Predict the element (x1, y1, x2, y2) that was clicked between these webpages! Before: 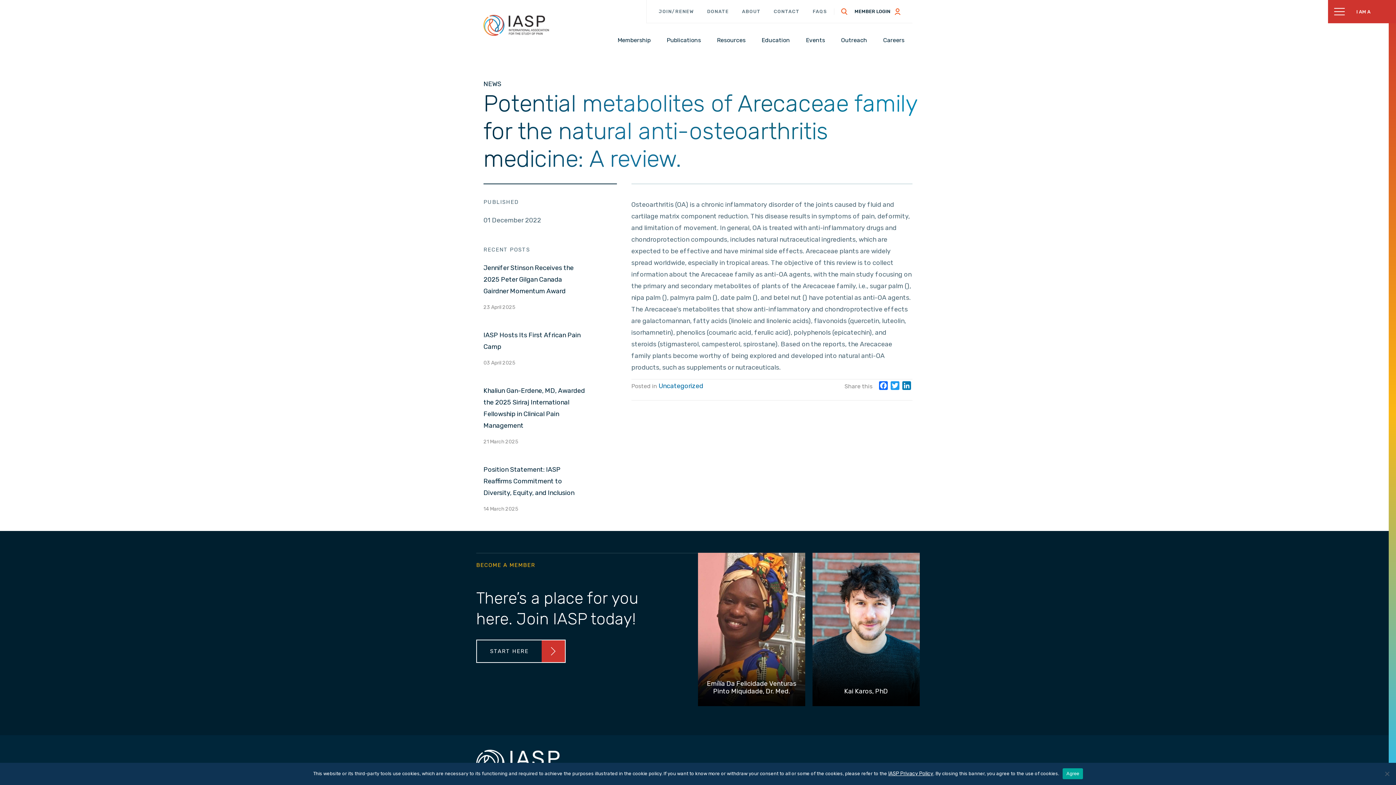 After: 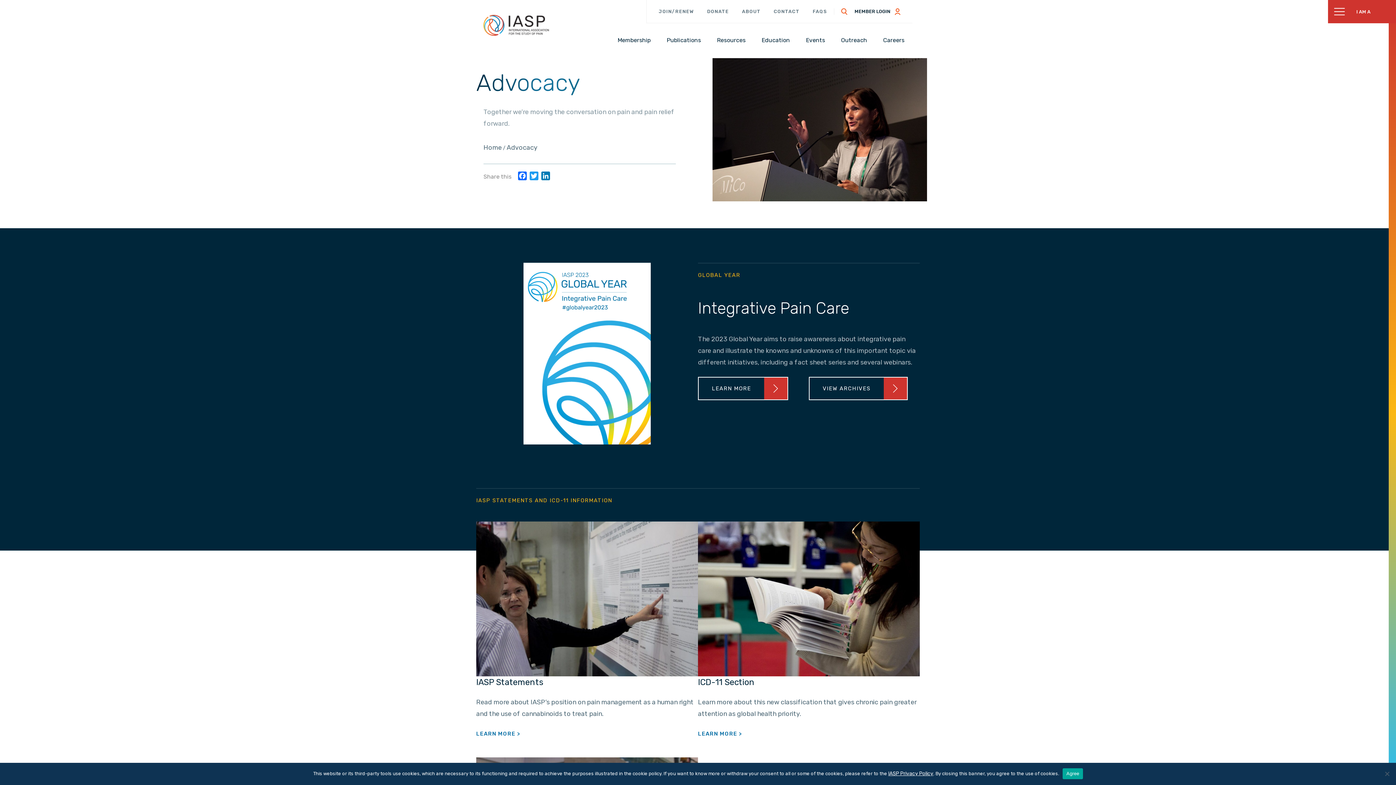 Action: bbox: (838, 35, 870, 45) label: Outreach